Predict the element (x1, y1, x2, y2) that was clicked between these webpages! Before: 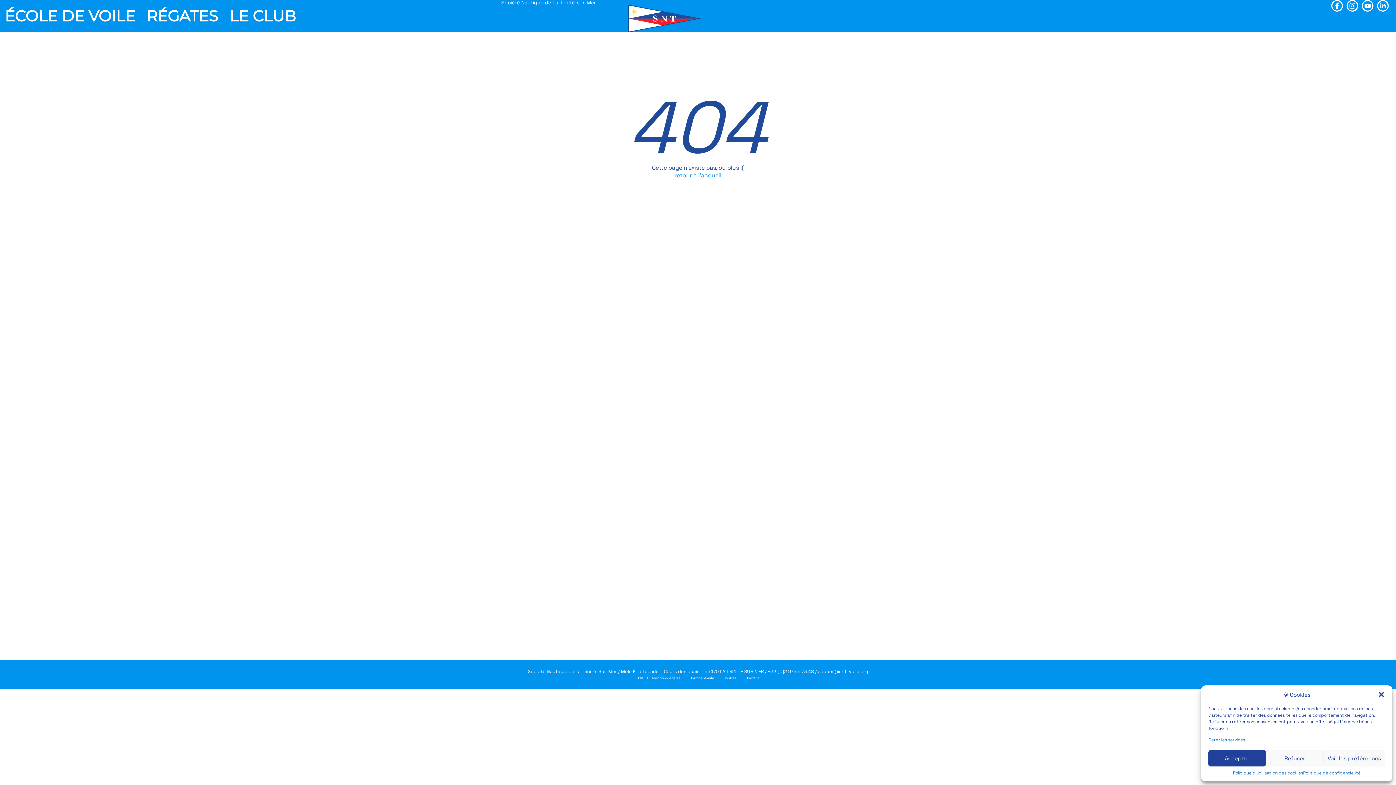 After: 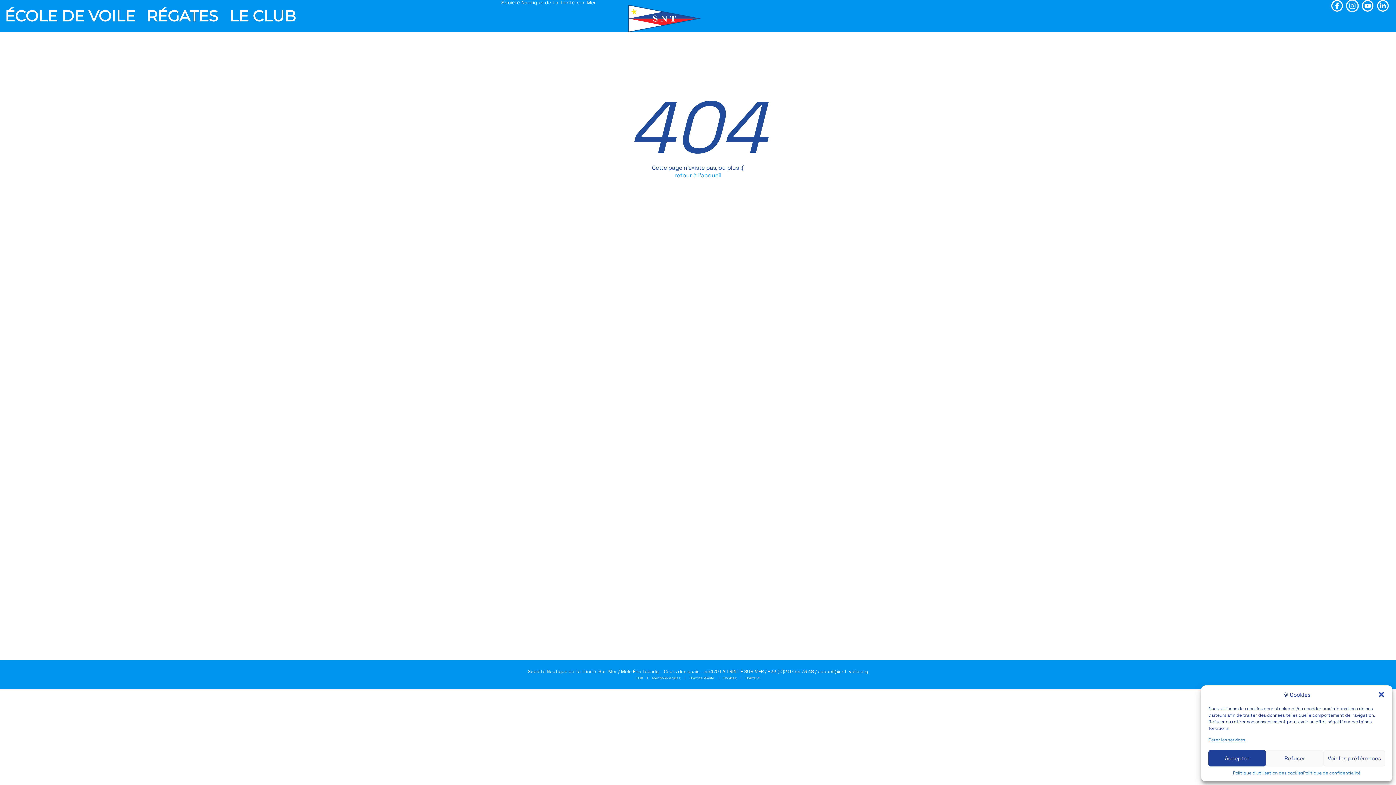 Action: label: Instagram bbox: (1346, 0, 1358, 11)